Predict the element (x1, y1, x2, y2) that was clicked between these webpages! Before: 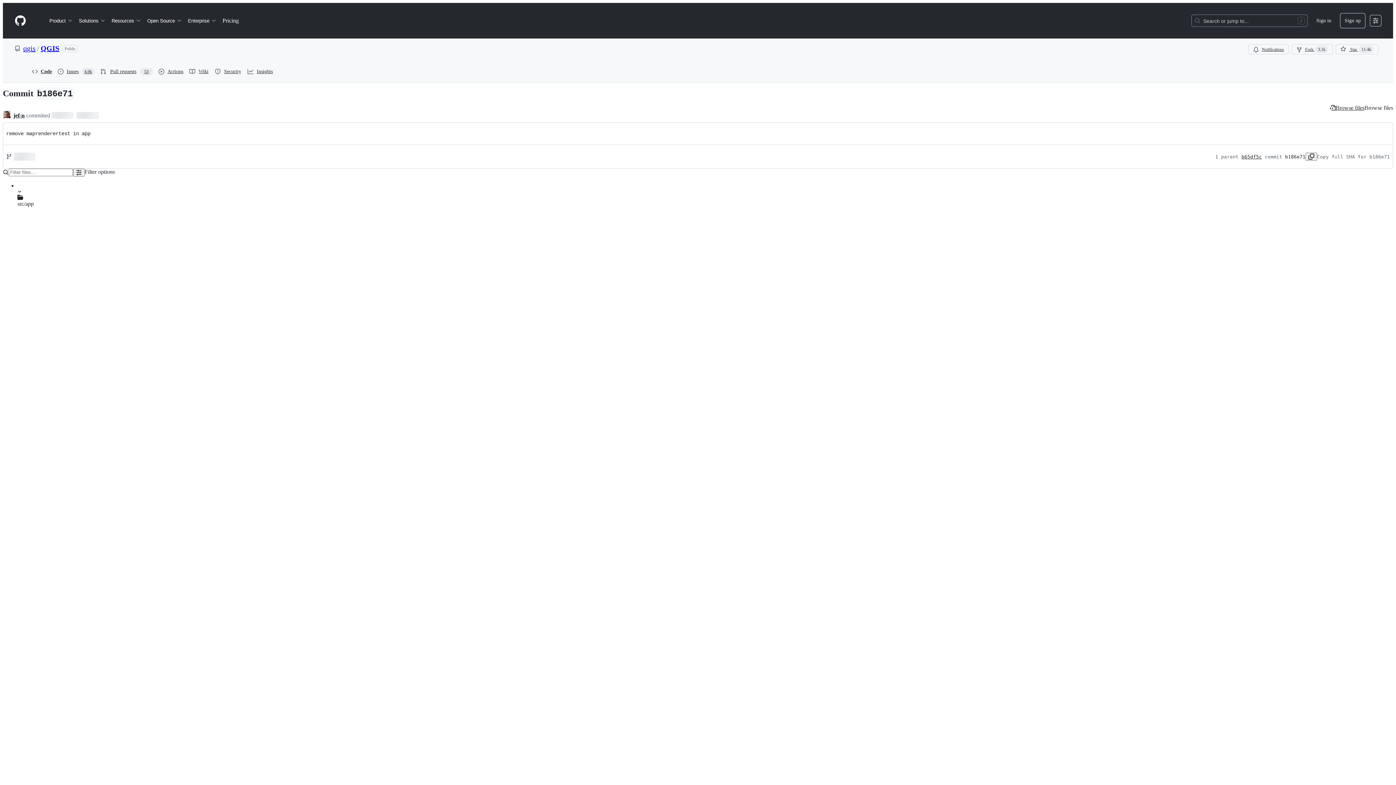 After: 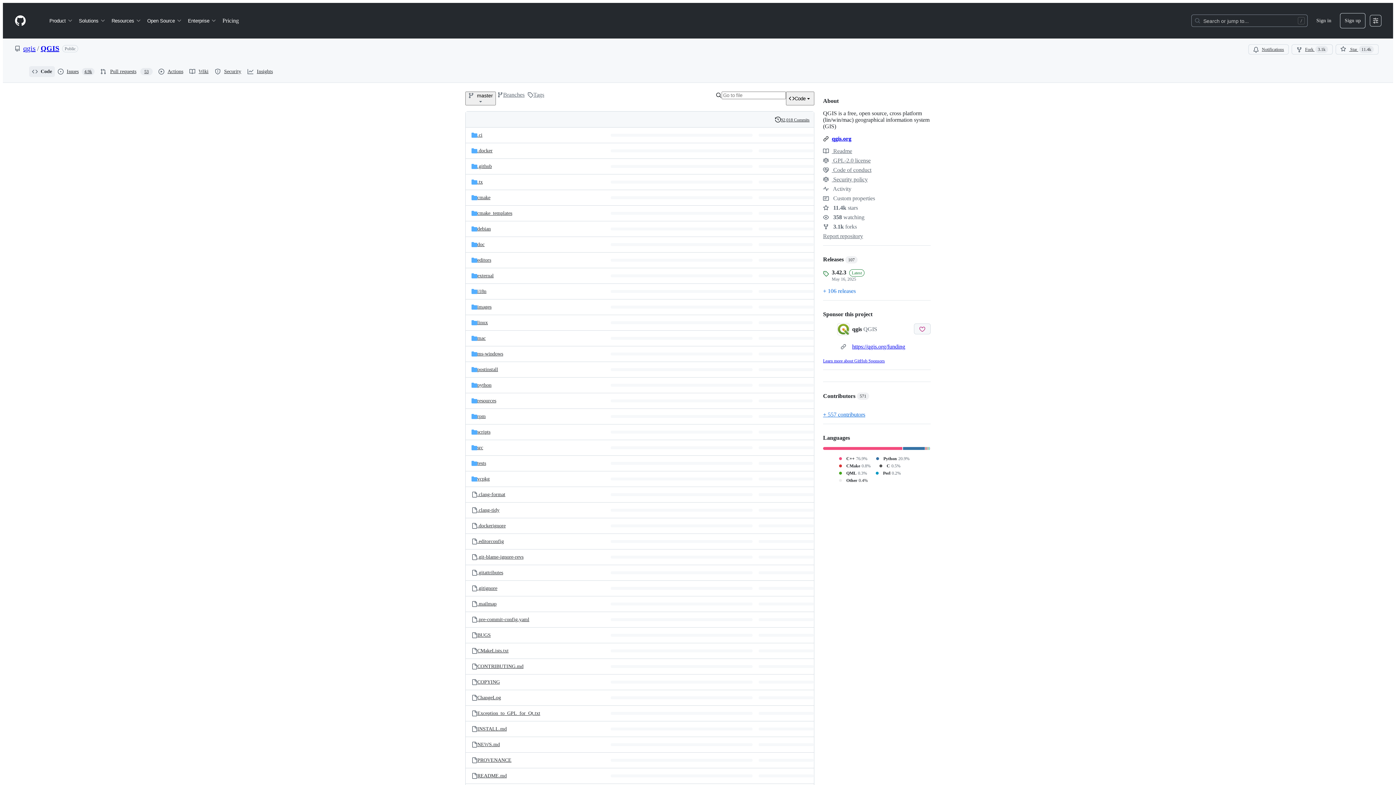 Action: bbox: (29, 66, 54, 77) label: Code